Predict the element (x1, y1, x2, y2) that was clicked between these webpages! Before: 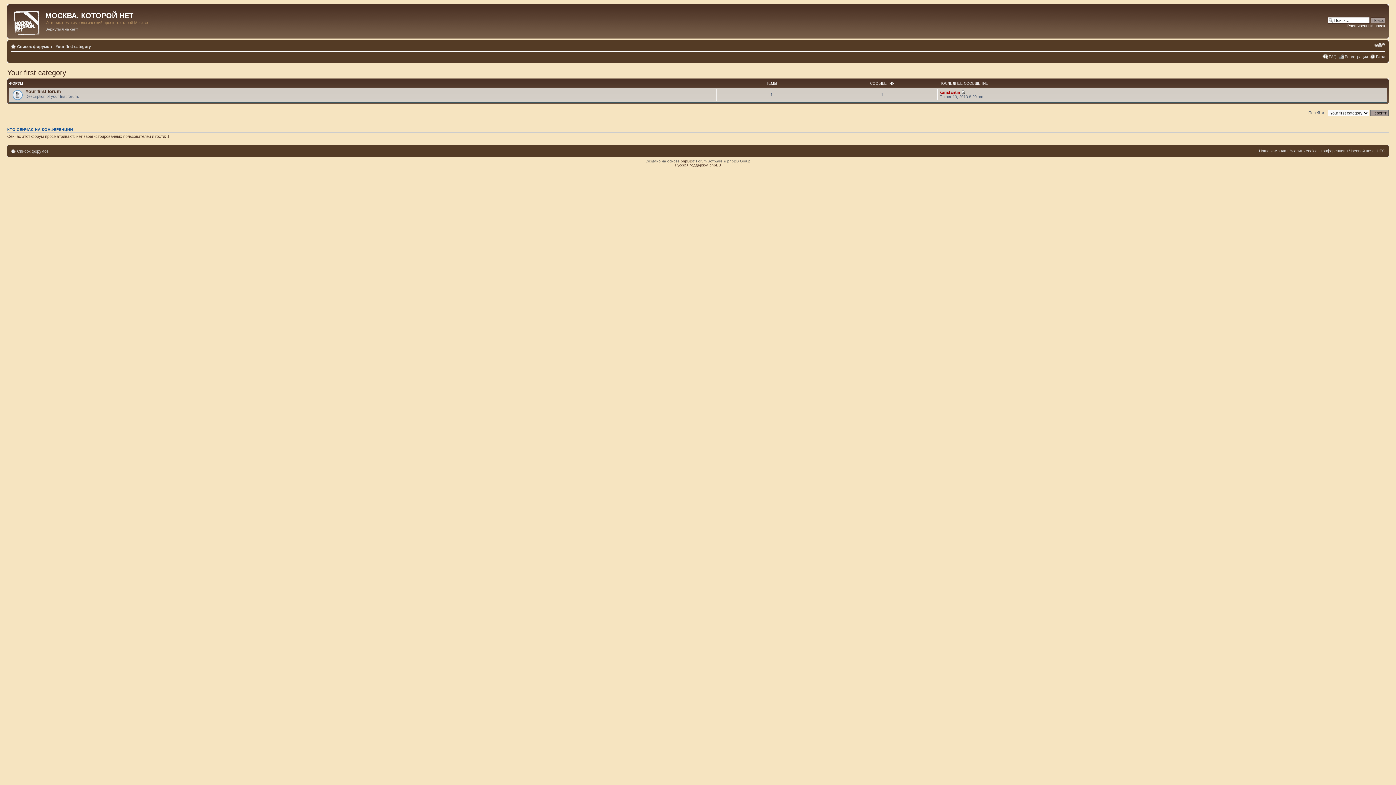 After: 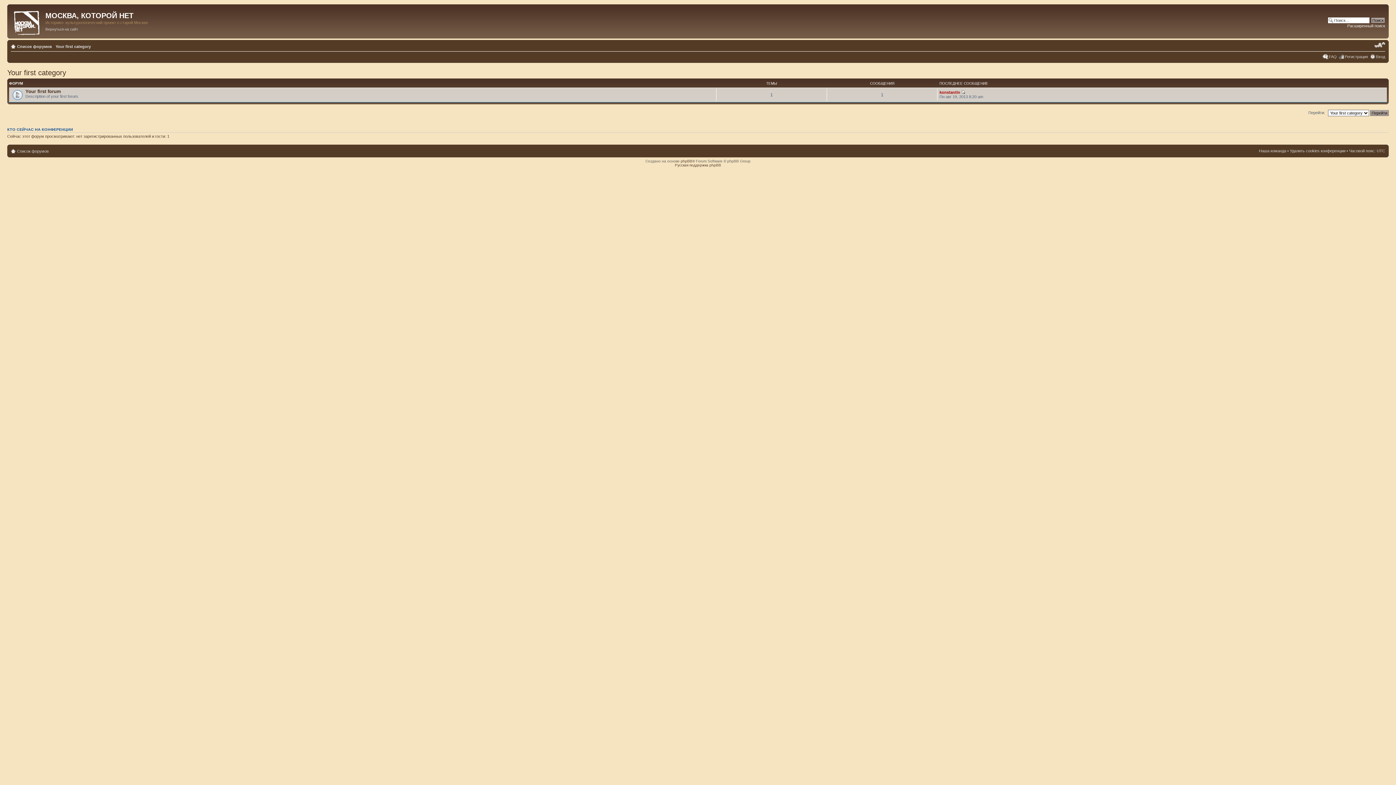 Action: bbox: (1374, 41, 1385, 48) label: Изменить размер шрифта